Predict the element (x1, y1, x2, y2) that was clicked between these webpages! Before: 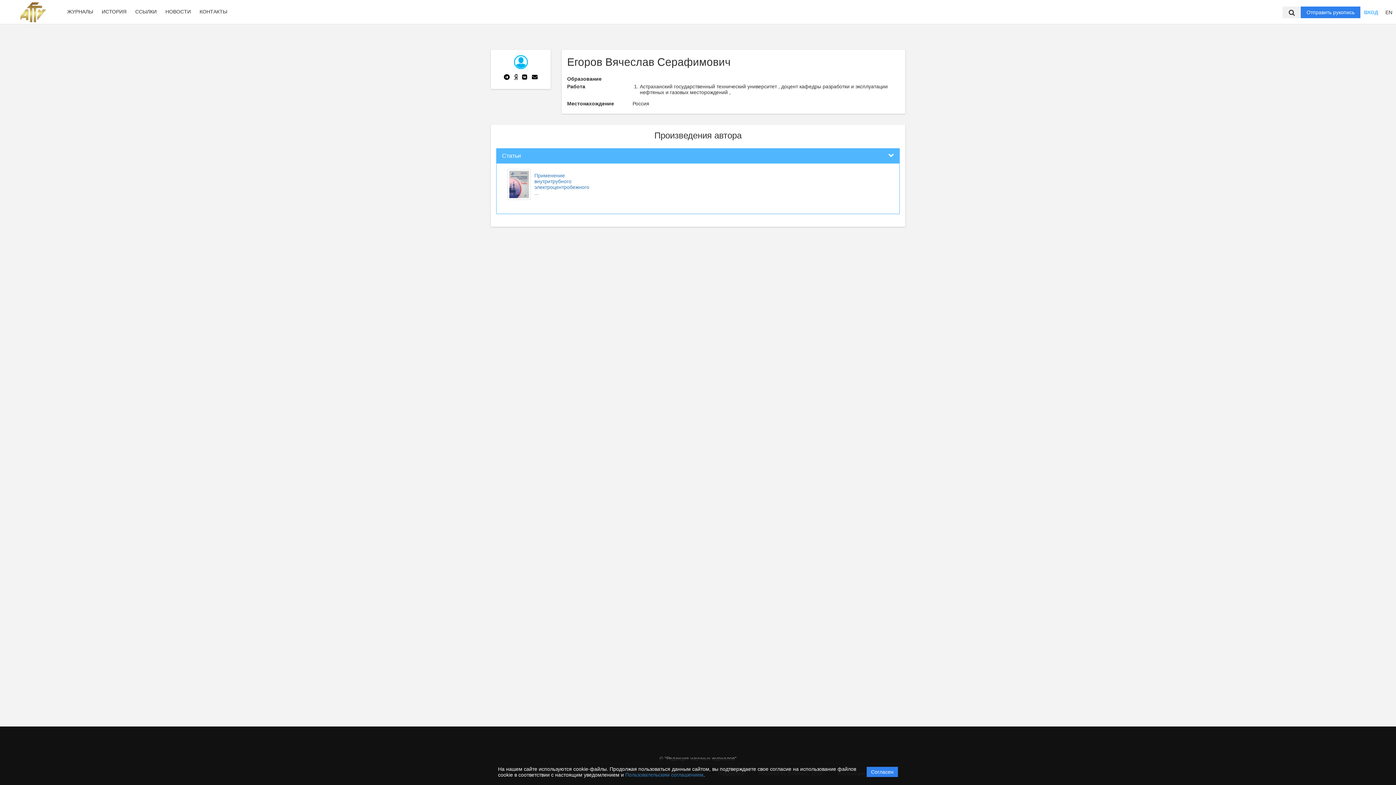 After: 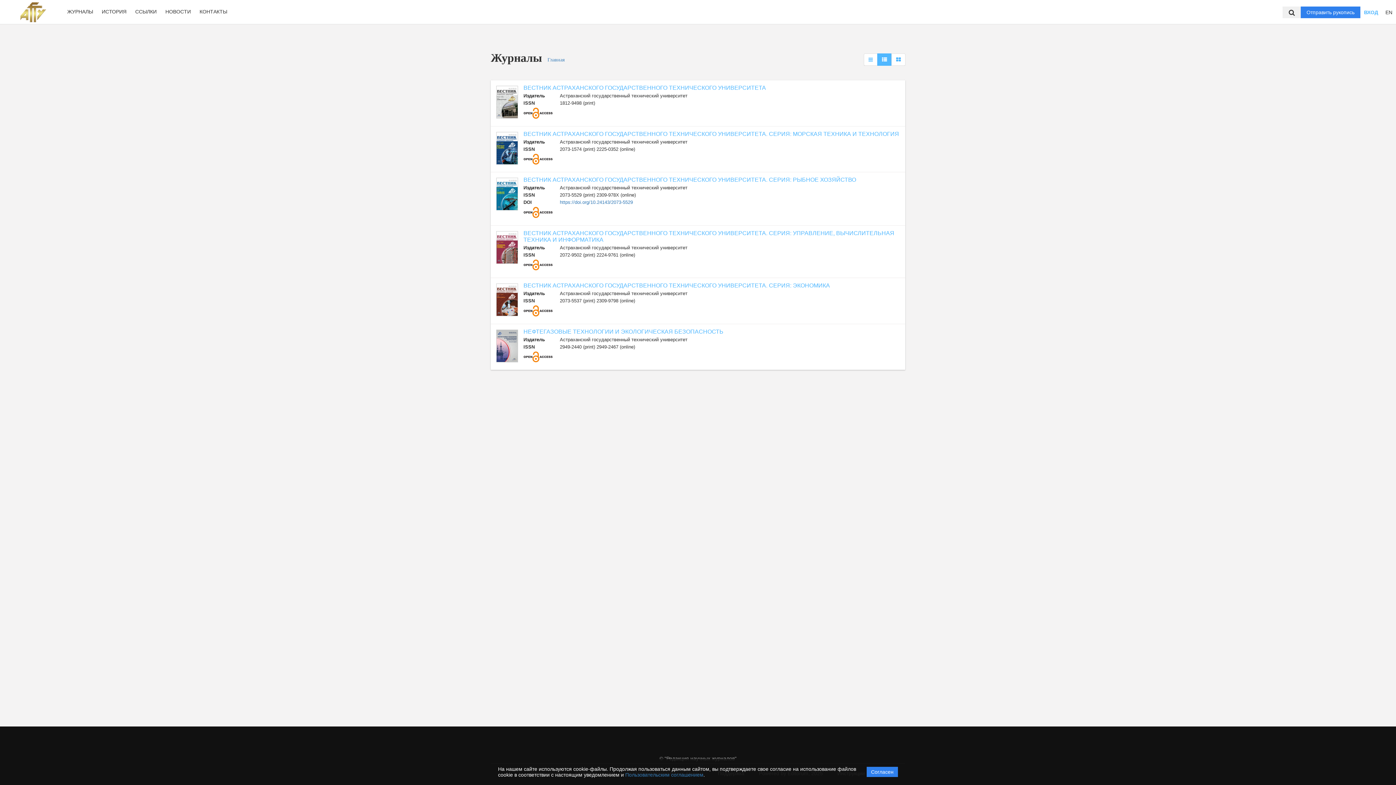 Action: bbox: (63, 7, 96, 15) label: ЖУРНАЛЫ